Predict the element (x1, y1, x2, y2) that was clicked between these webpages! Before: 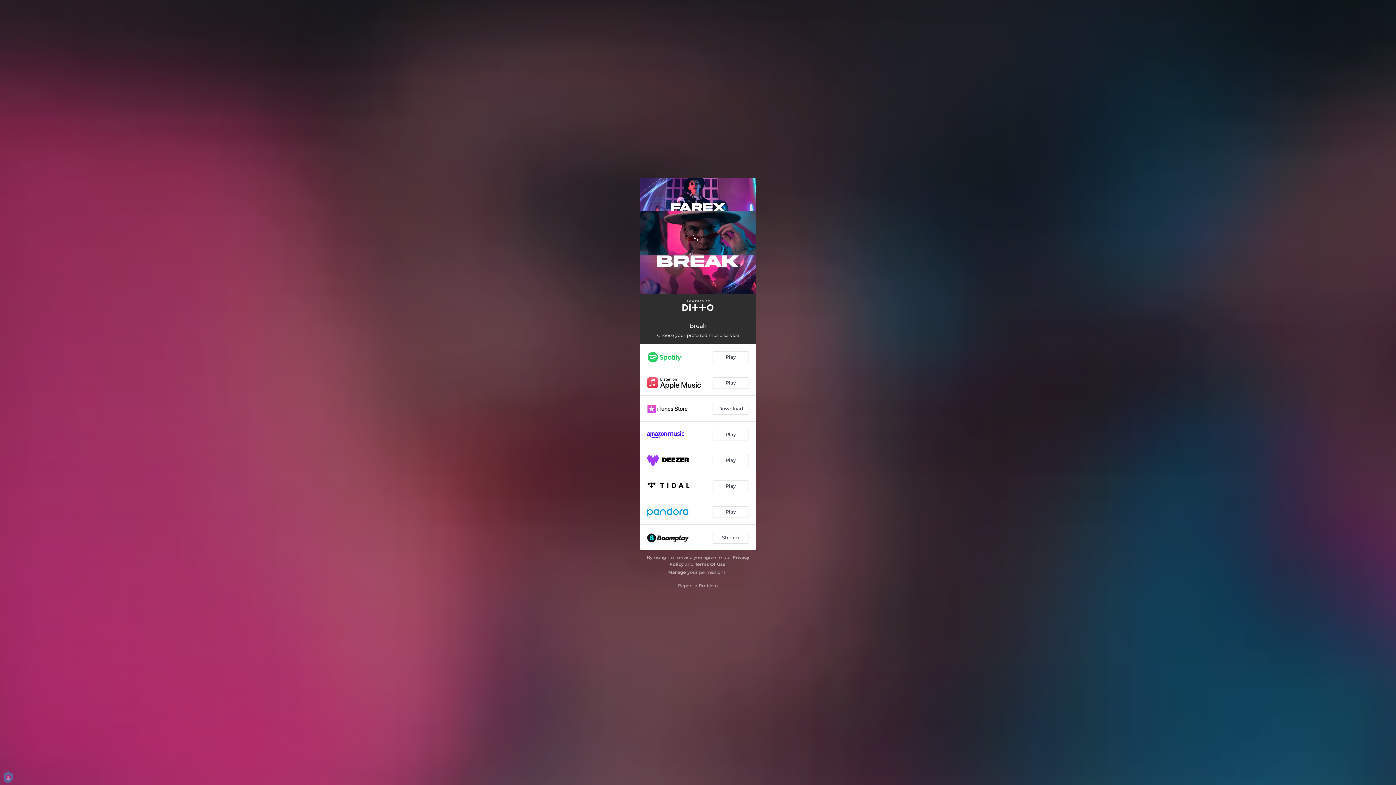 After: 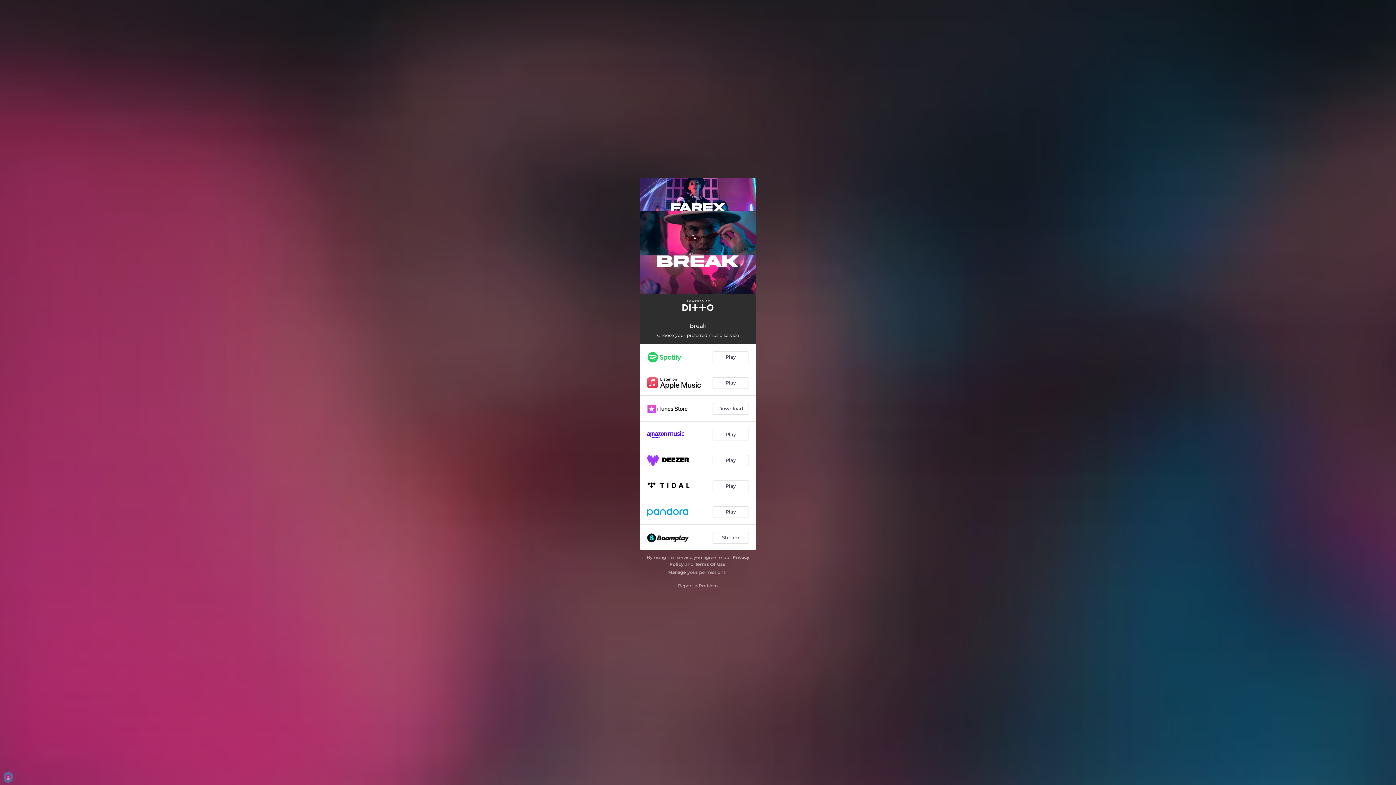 Action: bbox: (640, 298, 756, 311)